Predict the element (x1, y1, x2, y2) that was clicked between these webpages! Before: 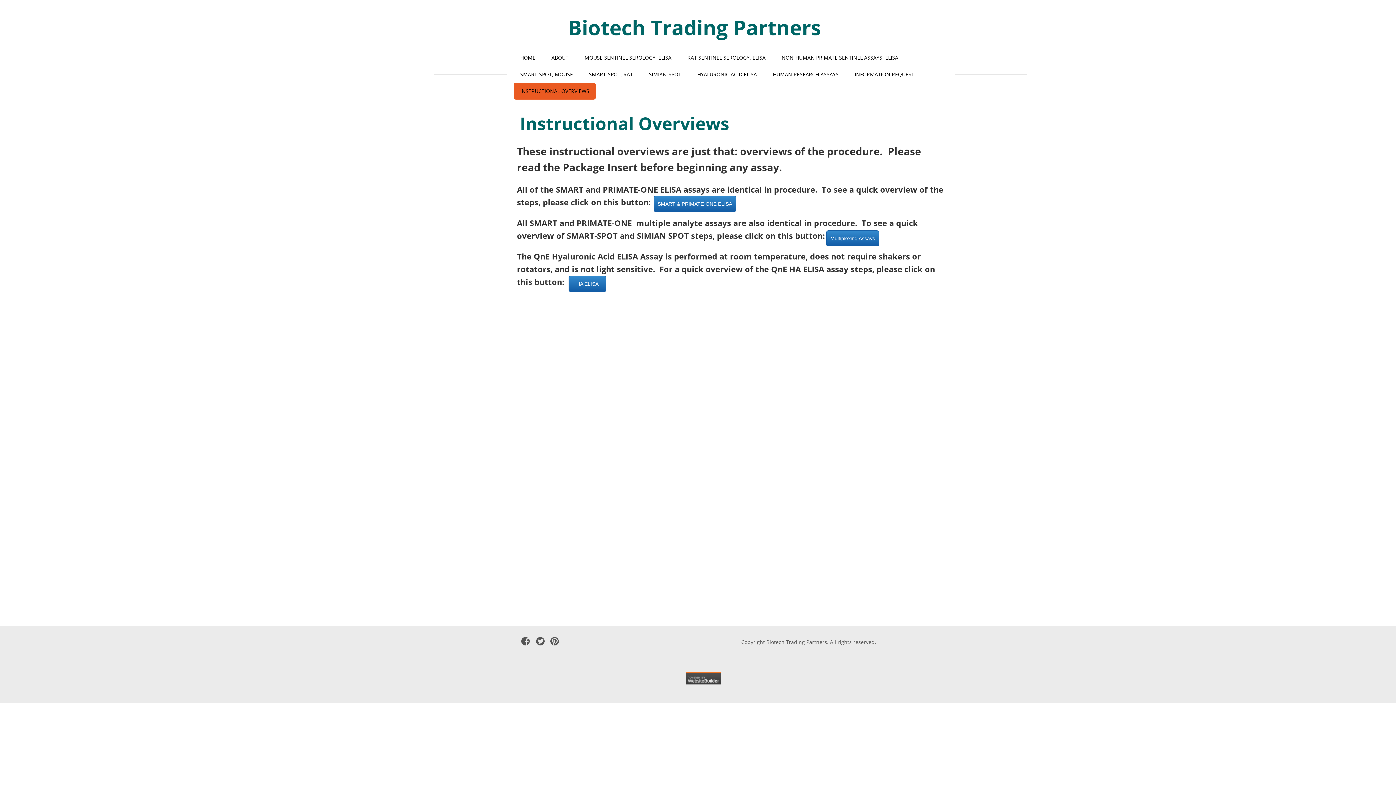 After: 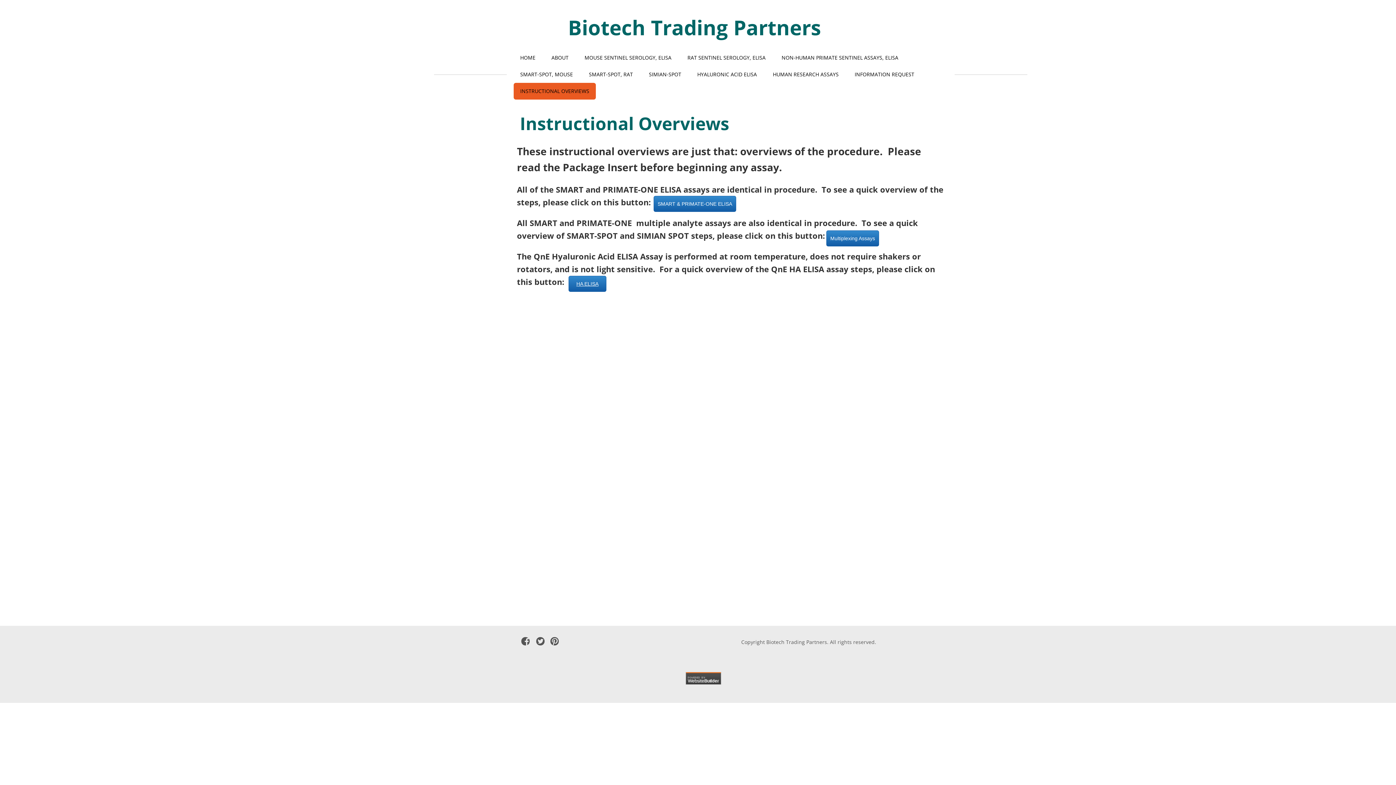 Action: label: HA ELISA bbox: (568, 276, 606, 292)